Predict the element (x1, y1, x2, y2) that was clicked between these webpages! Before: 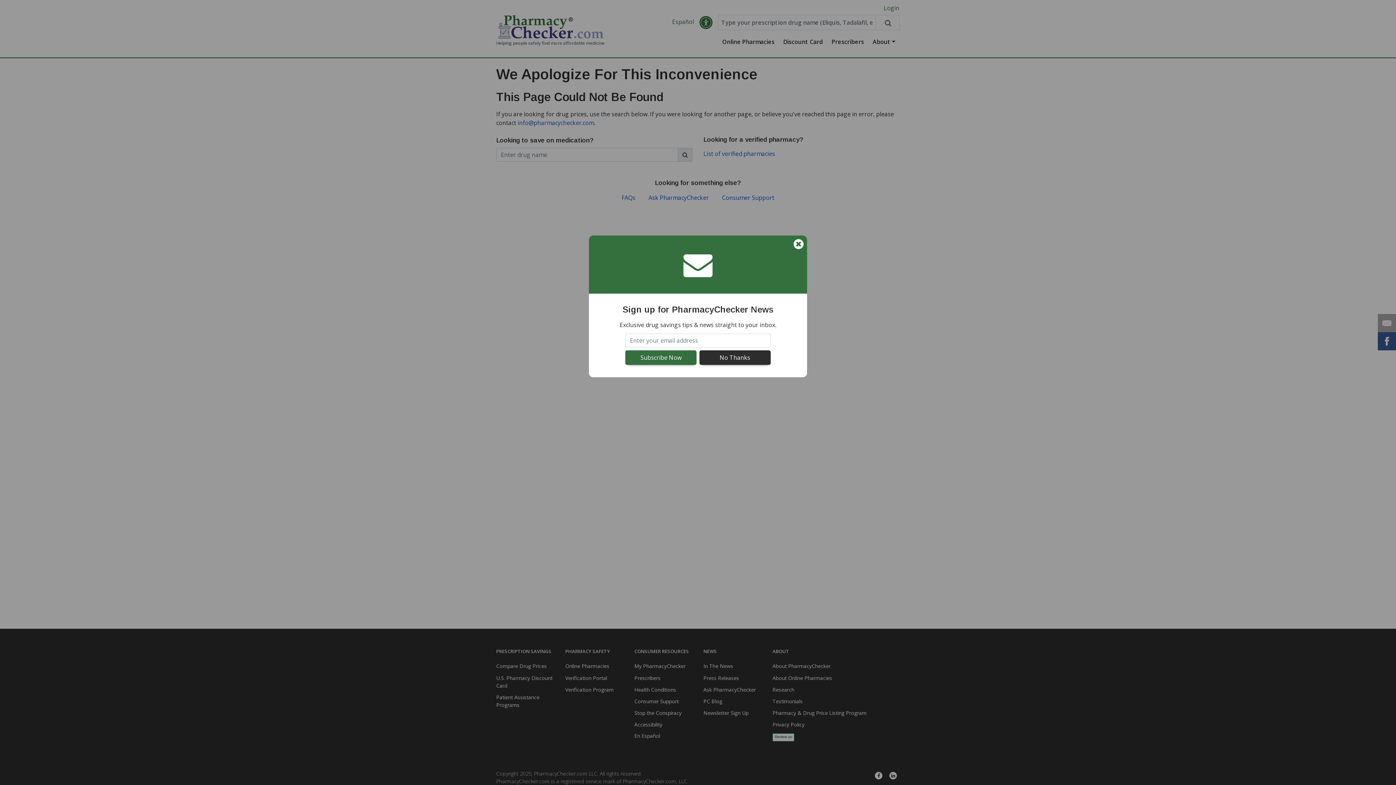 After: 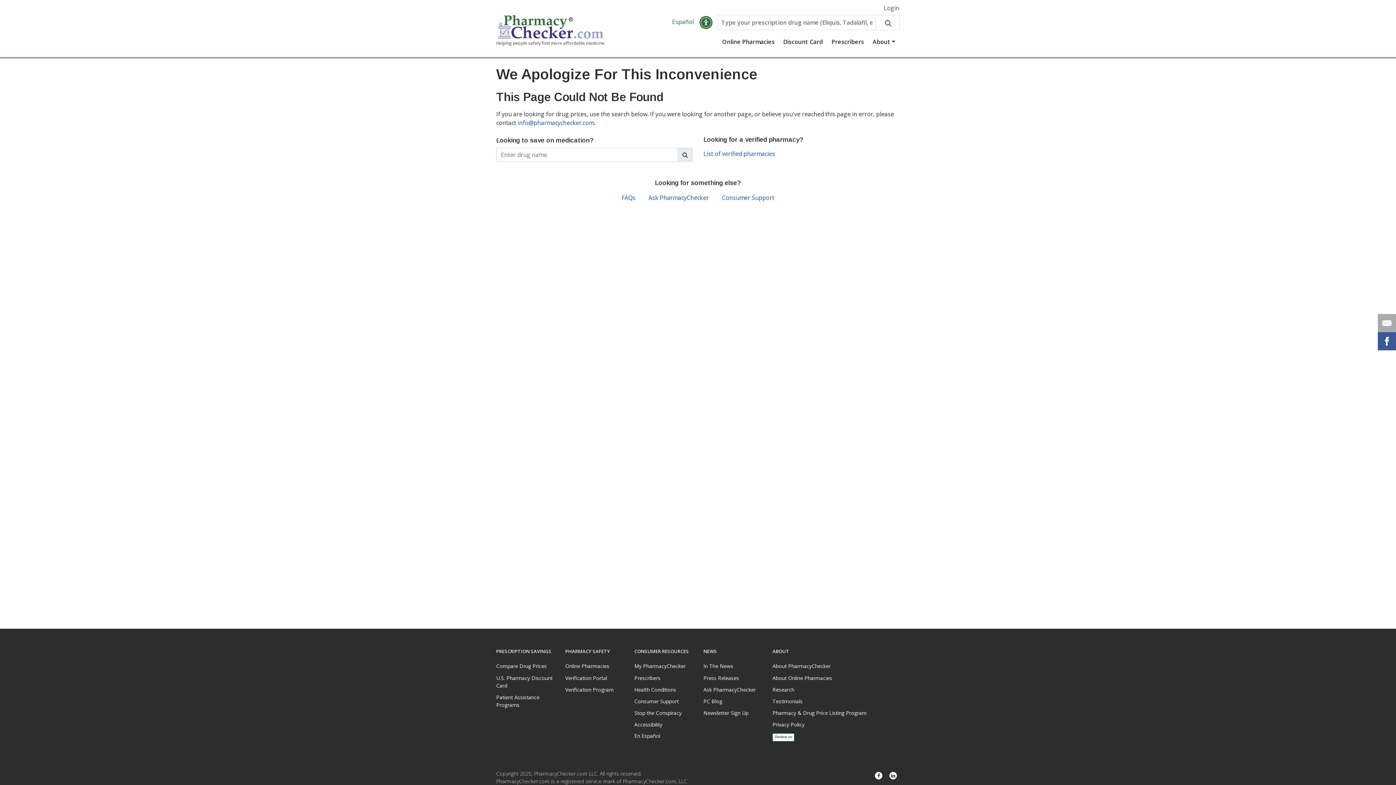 Action: bbox: (793, 238, 803, 250)